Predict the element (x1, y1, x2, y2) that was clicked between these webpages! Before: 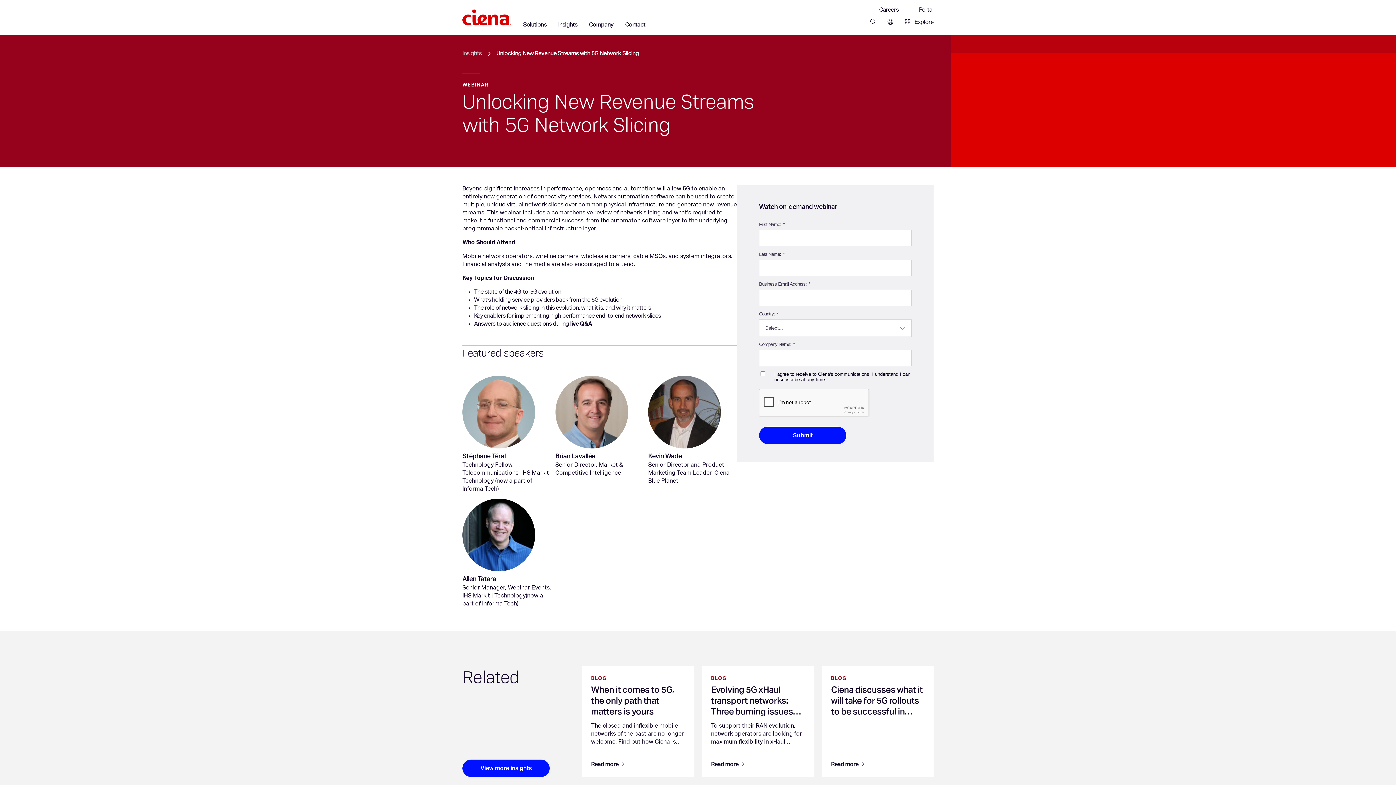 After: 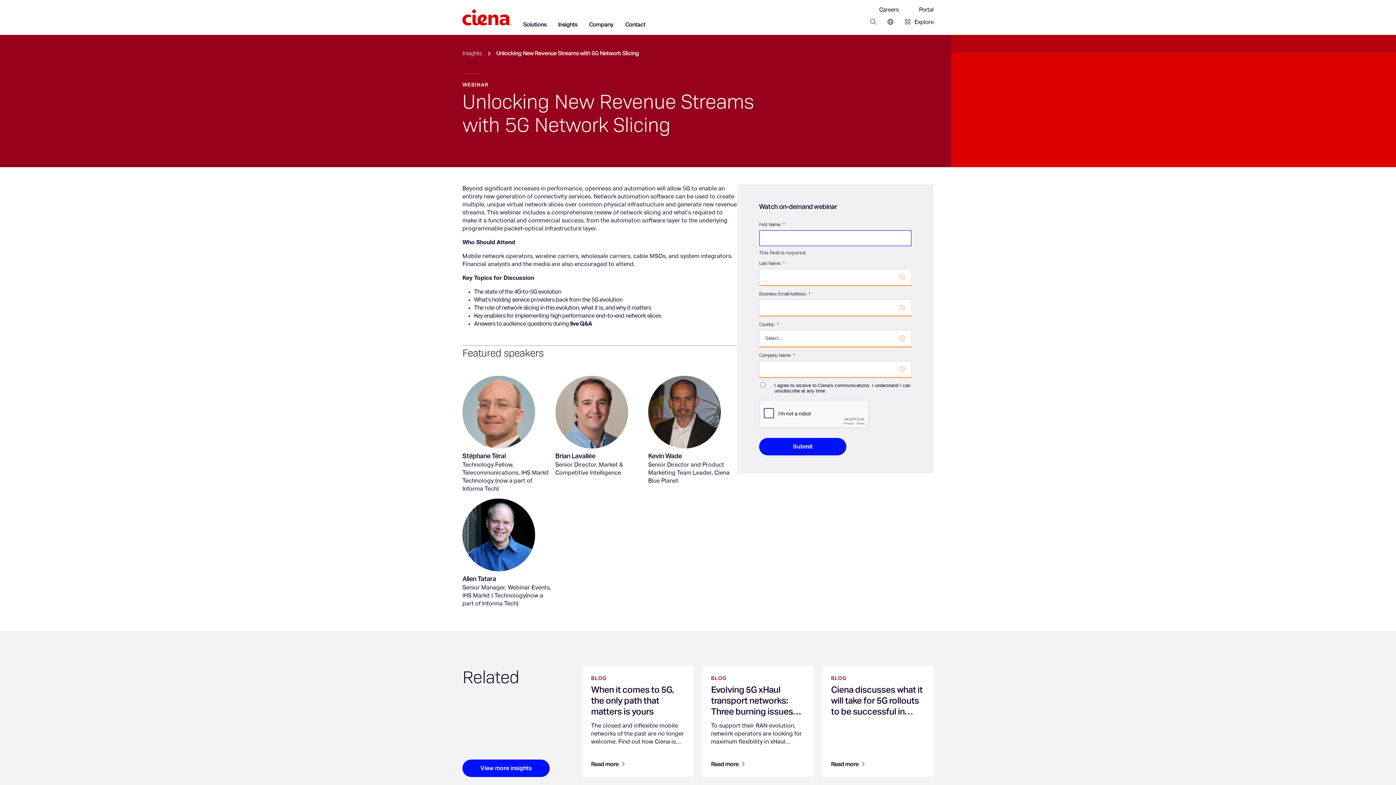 Action: label: Submit bbox: (759, 427, 846, 444)